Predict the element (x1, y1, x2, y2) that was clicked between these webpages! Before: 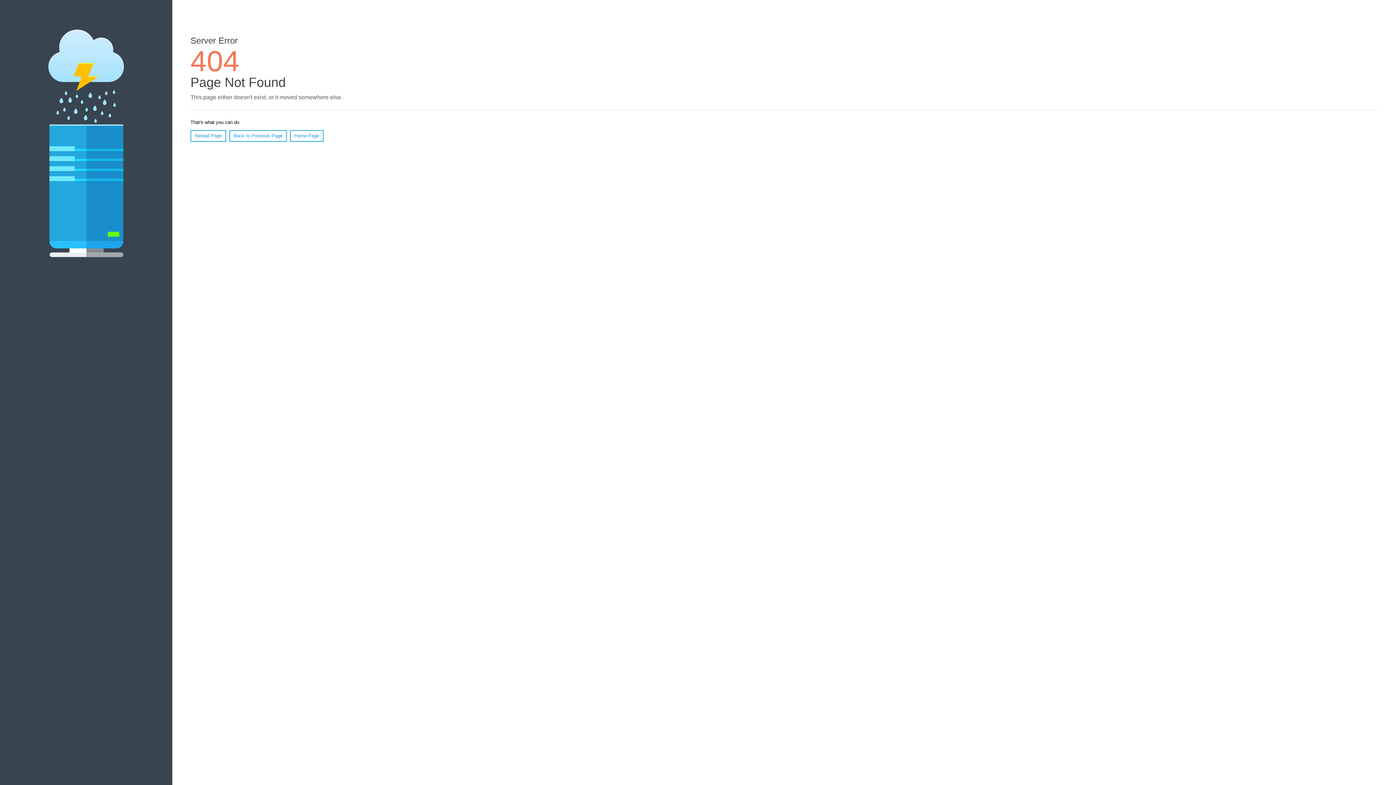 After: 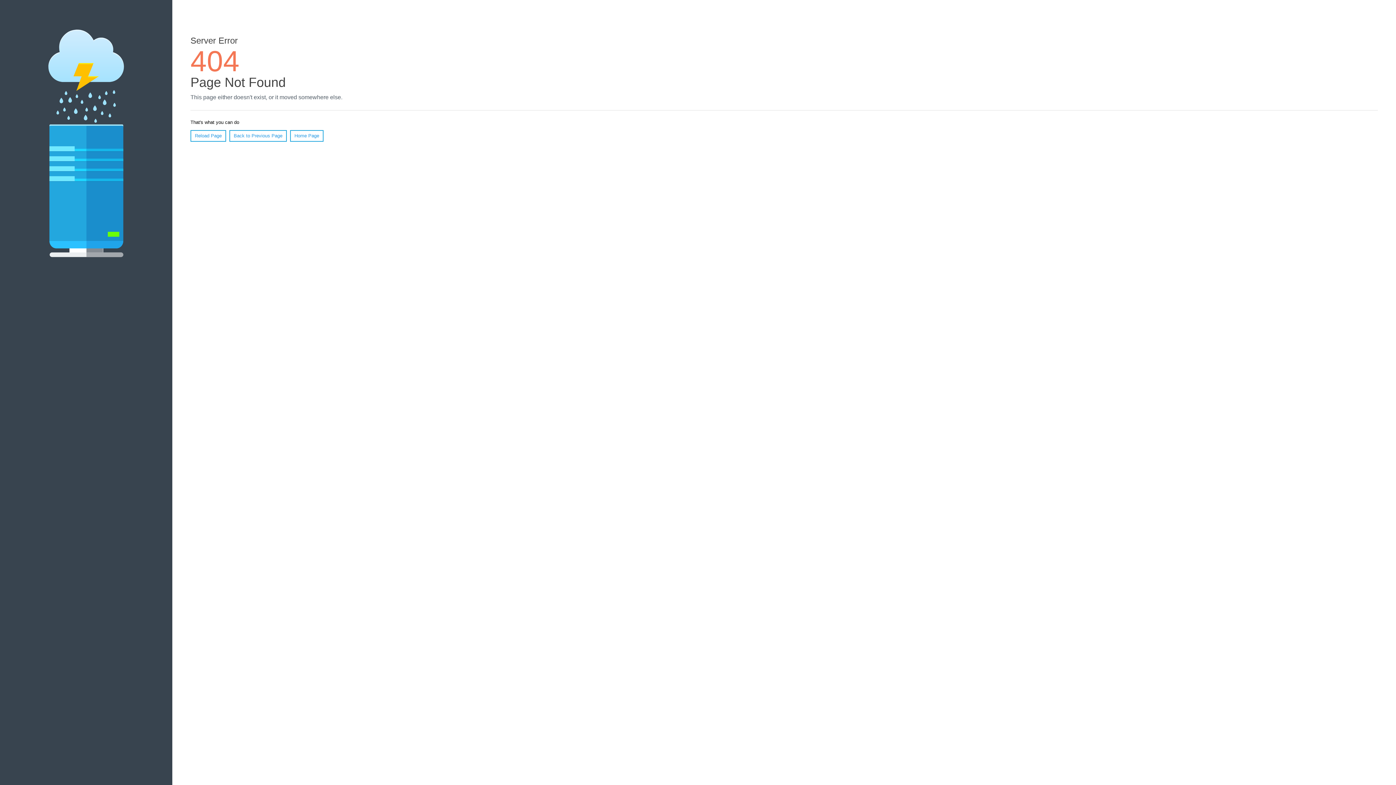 Action: bbox: (190, 130, 226, 141) label: Reload Page